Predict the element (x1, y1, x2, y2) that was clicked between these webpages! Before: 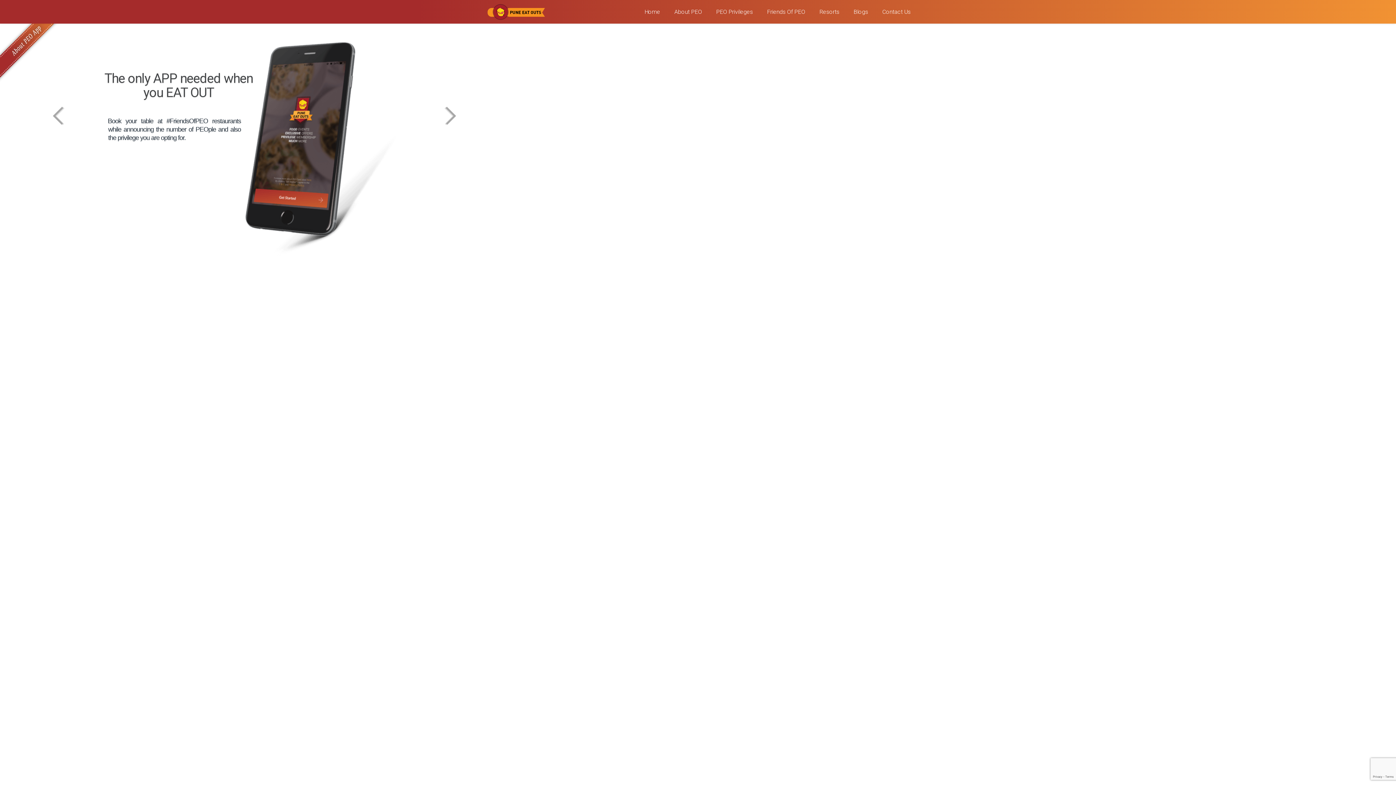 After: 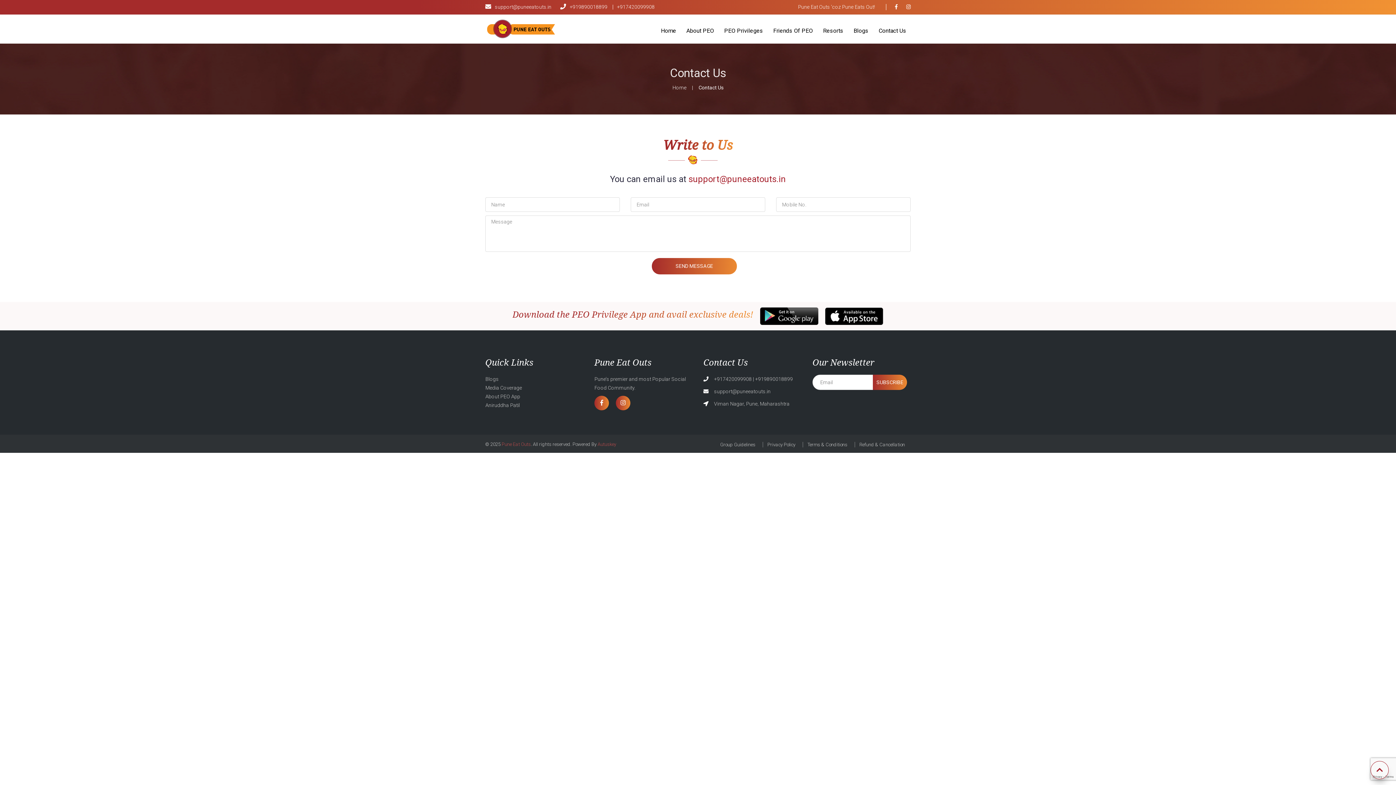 Action: label: Contact Us bbox: (882, -8, 910, 31)